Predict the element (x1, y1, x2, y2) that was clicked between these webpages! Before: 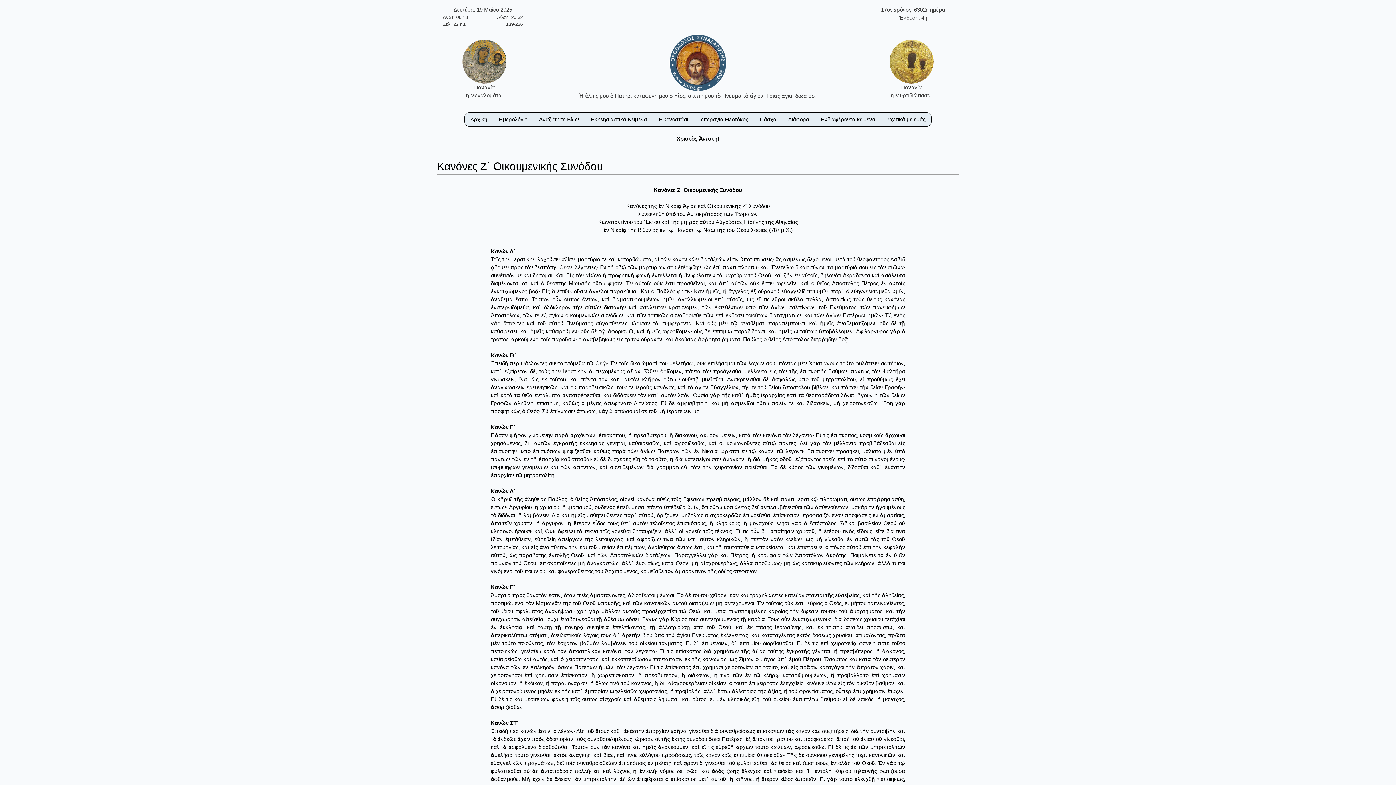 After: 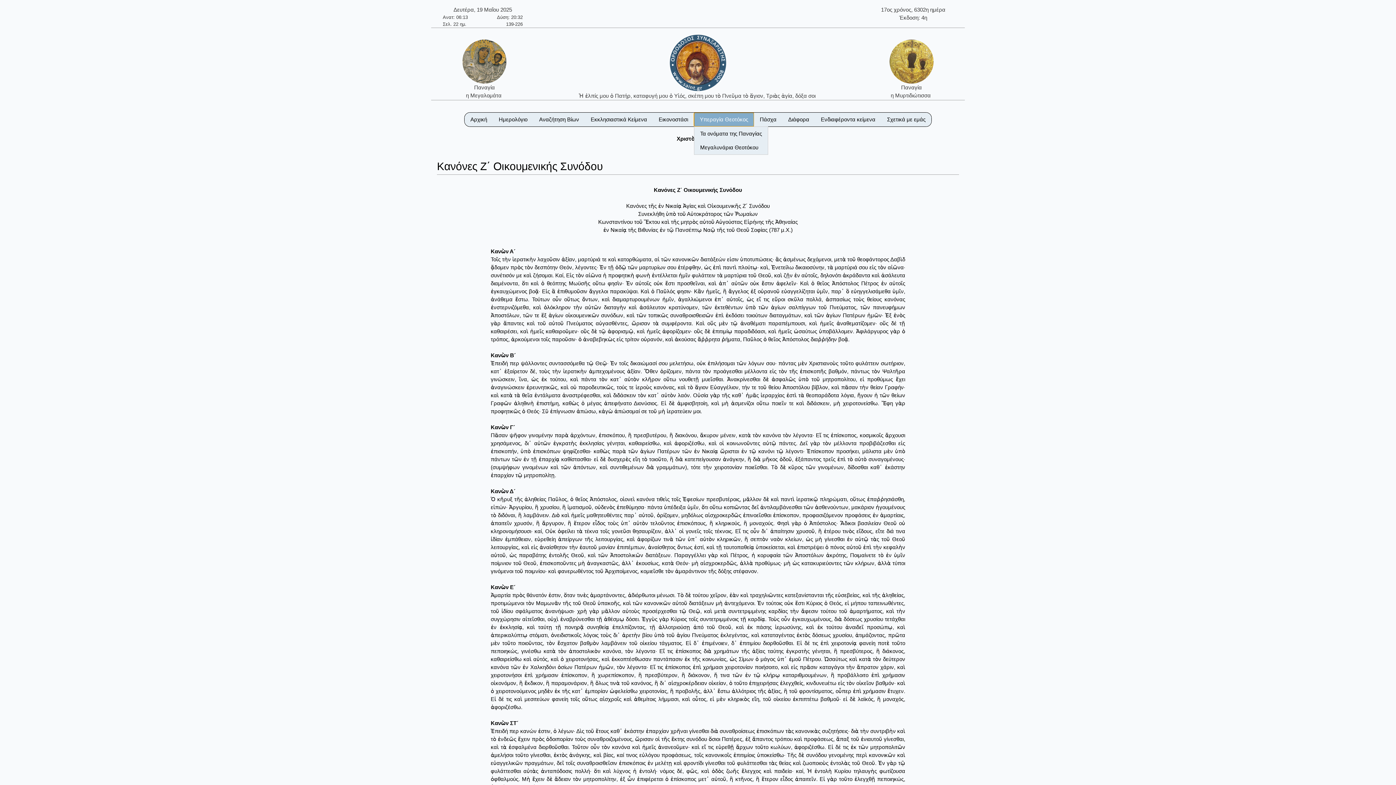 Action: bbox: (694, 112, 754, 126) label: Υπεραγία Θεοτόκος